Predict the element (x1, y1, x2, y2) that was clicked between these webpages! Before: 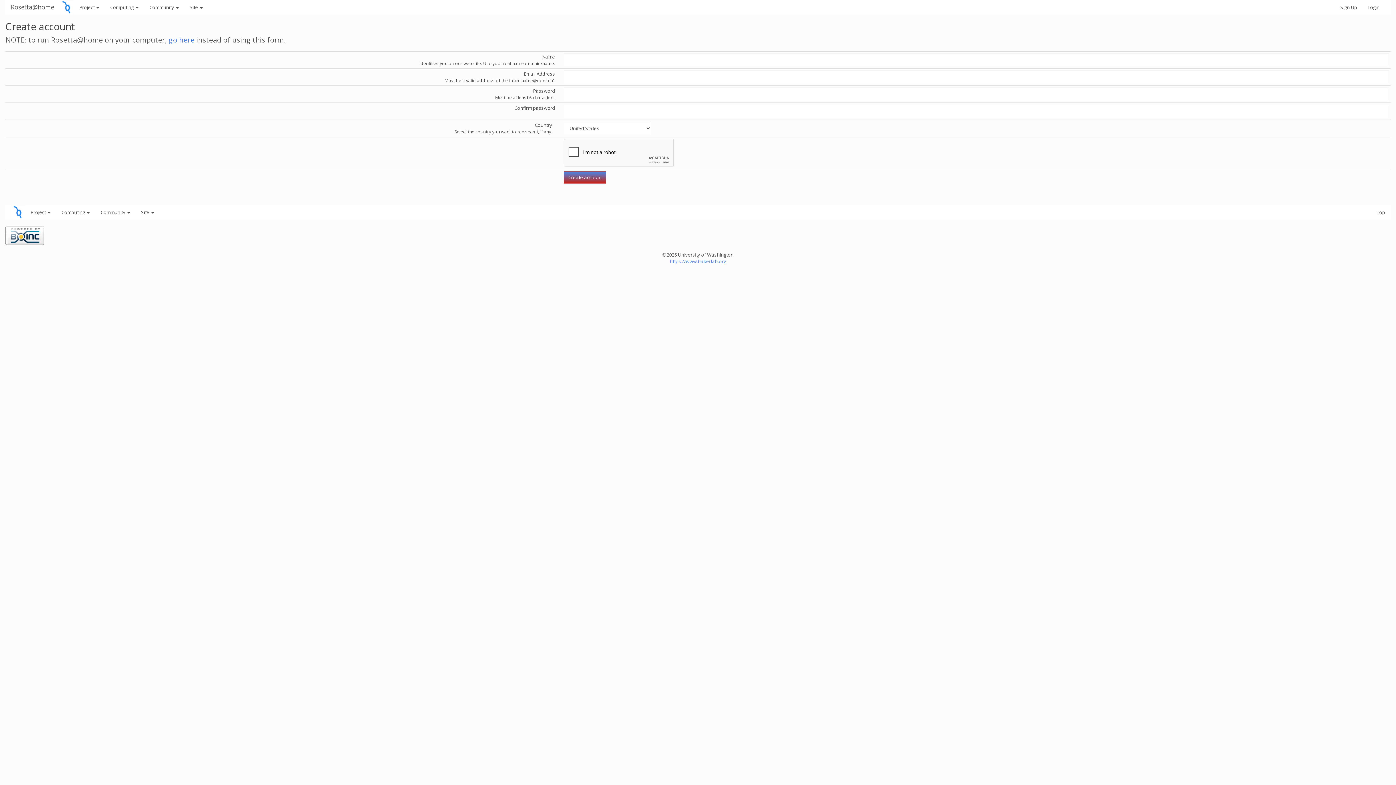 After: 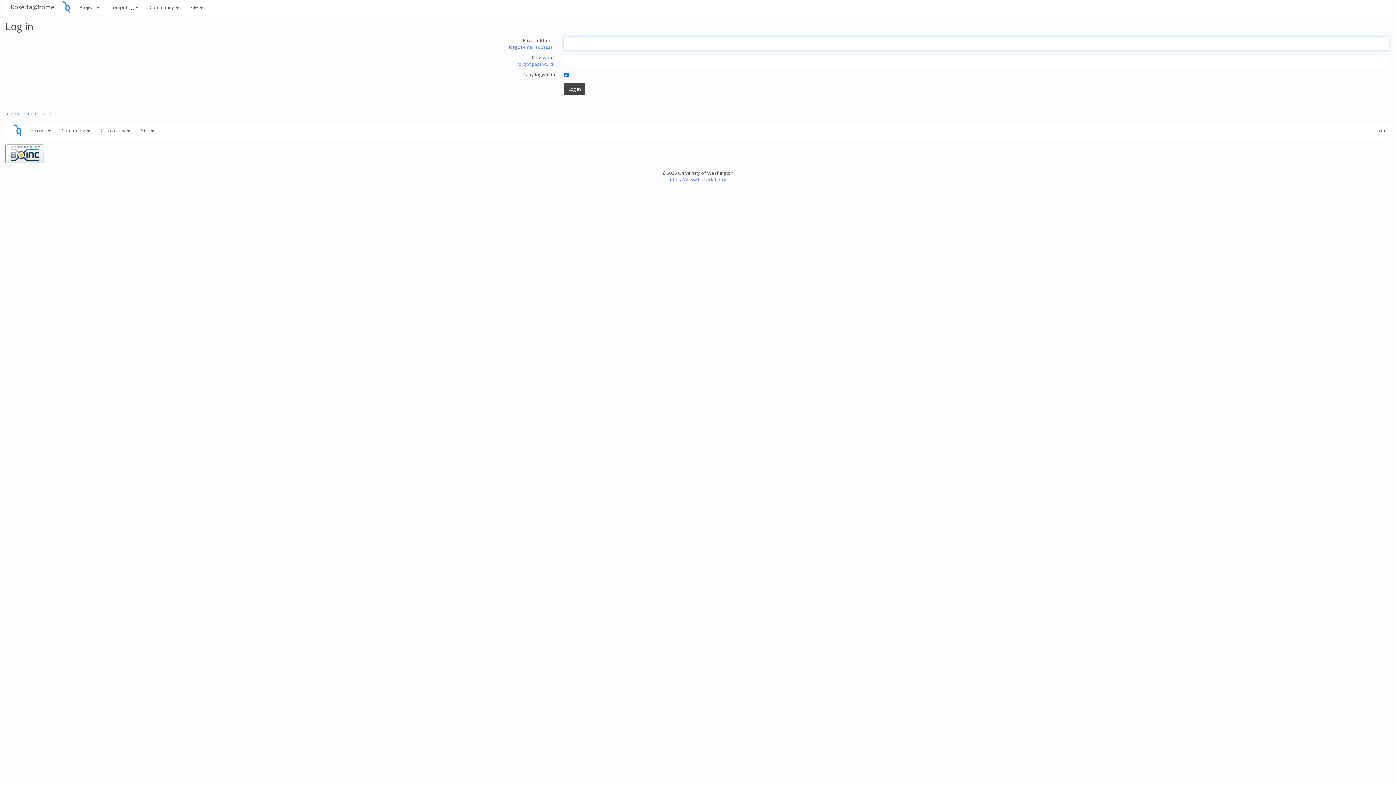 Action: label: Login bbox: (1362, 0, 1385, 14)